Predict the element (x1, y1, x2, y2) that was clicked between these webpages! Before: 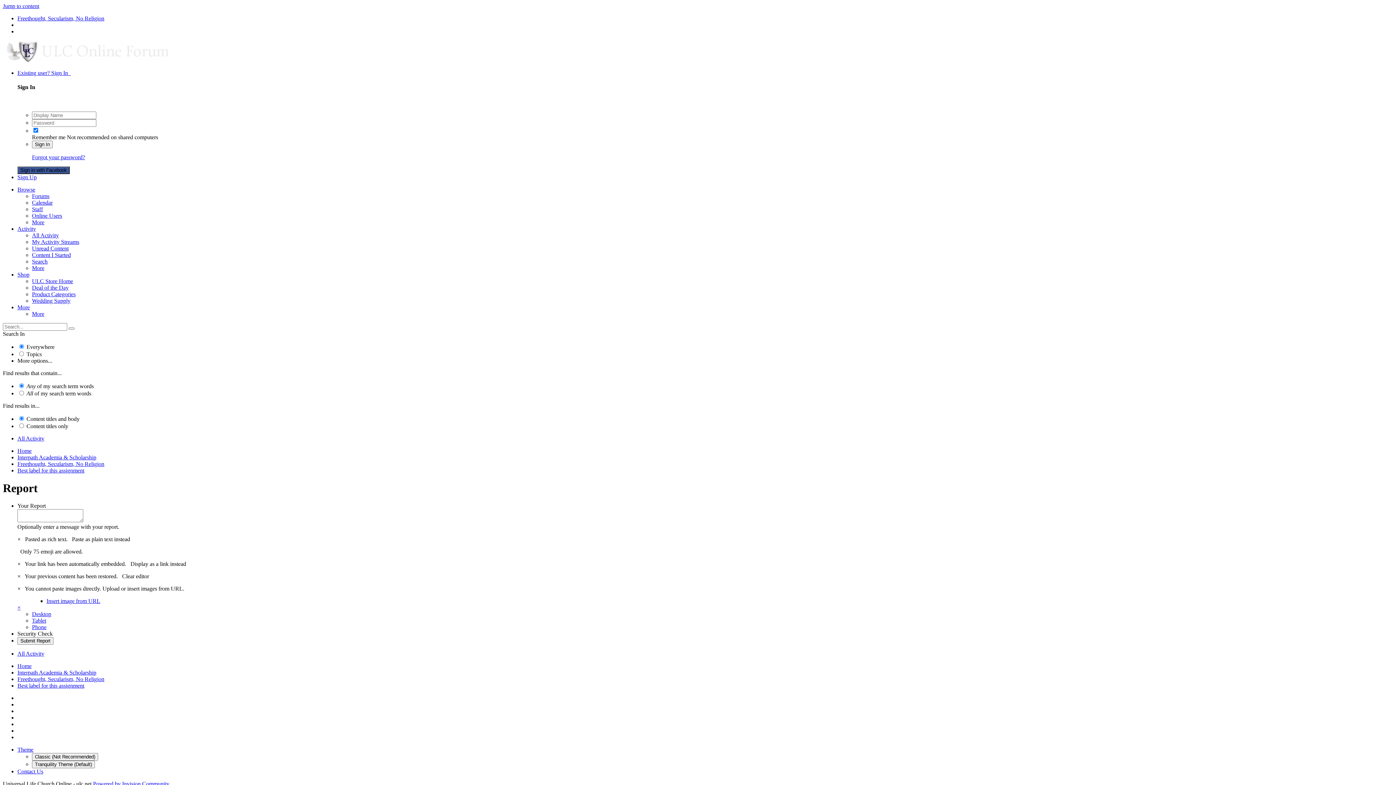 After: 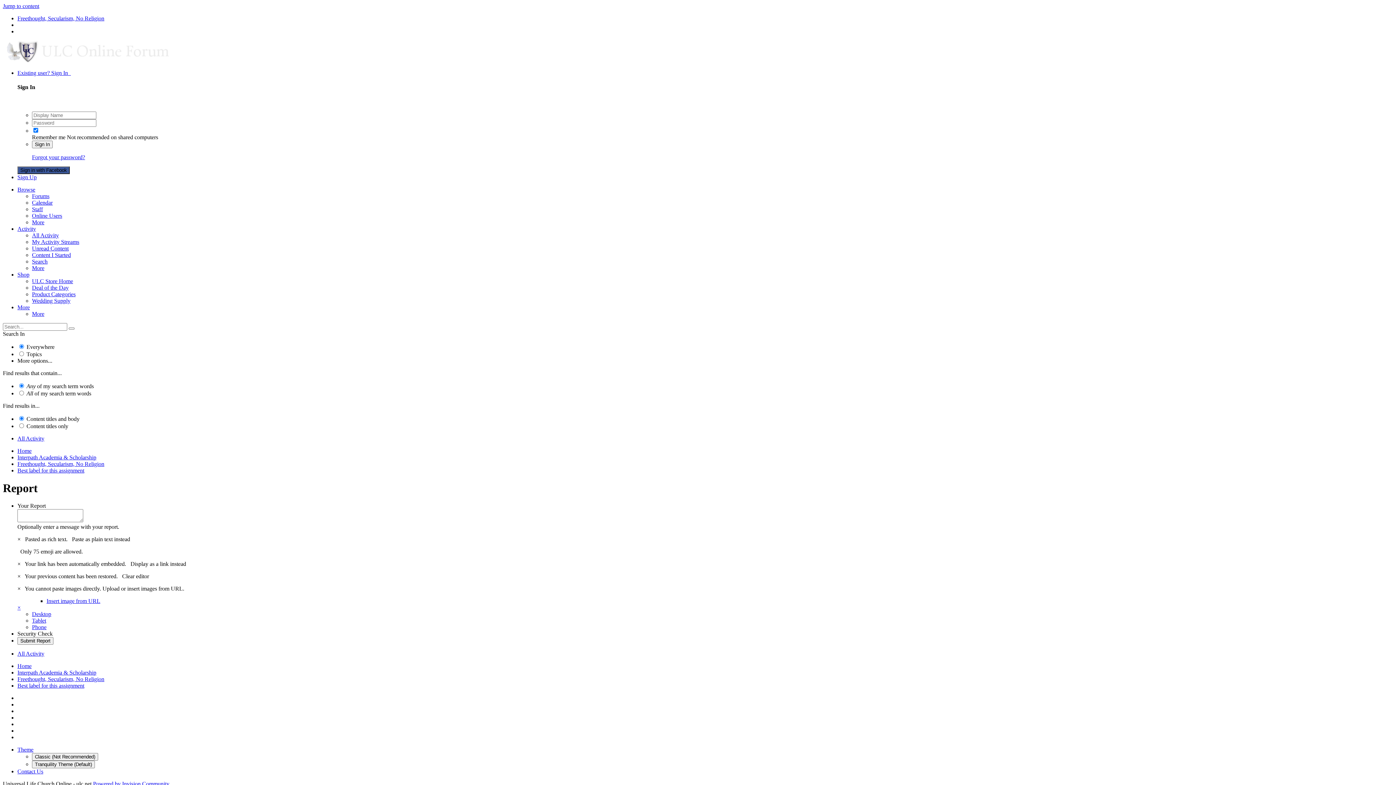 Action: bbox: (17, 573, 20, 579) label: ×